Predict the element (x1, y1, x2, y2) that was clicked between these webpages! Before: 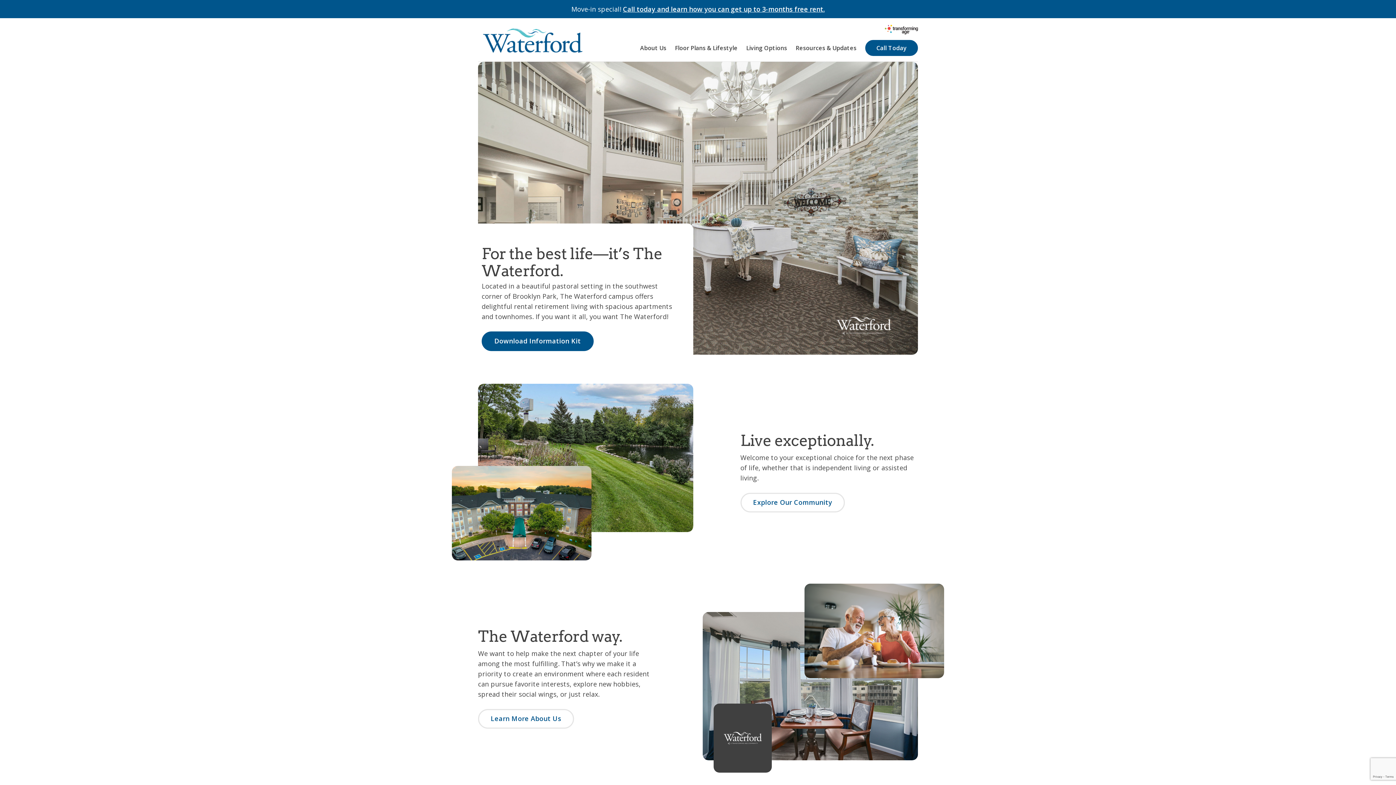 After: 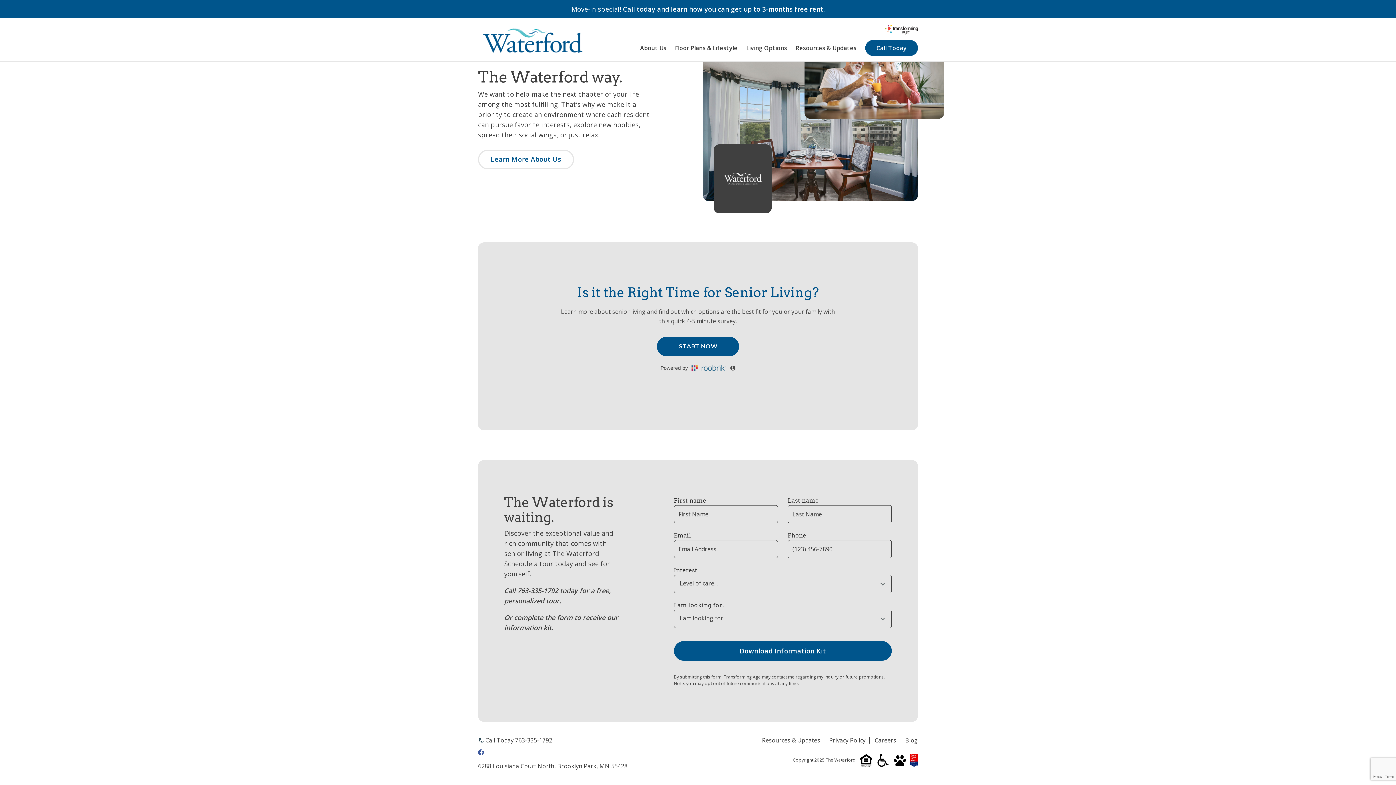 Action: label: Download Information Kit bbox: (481, 331, 593, 351)